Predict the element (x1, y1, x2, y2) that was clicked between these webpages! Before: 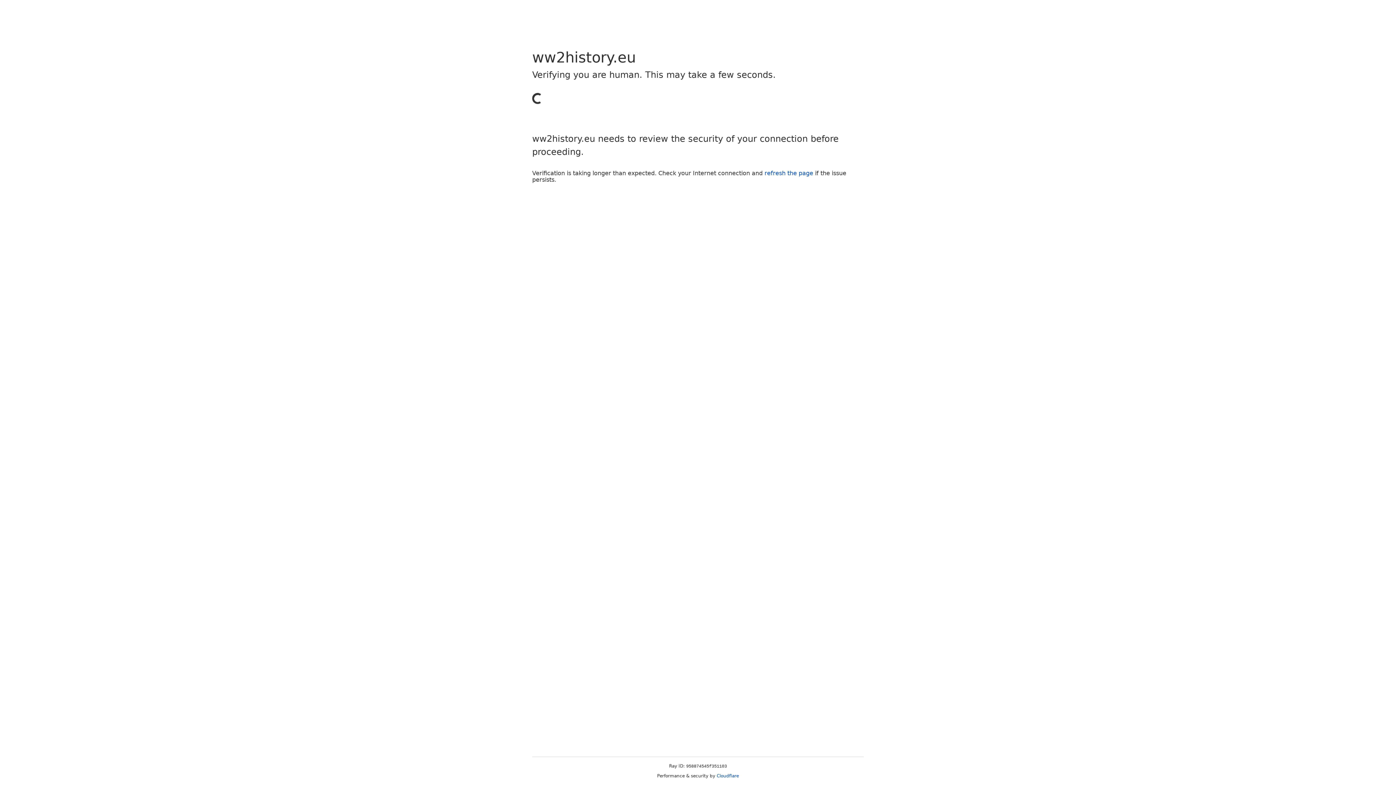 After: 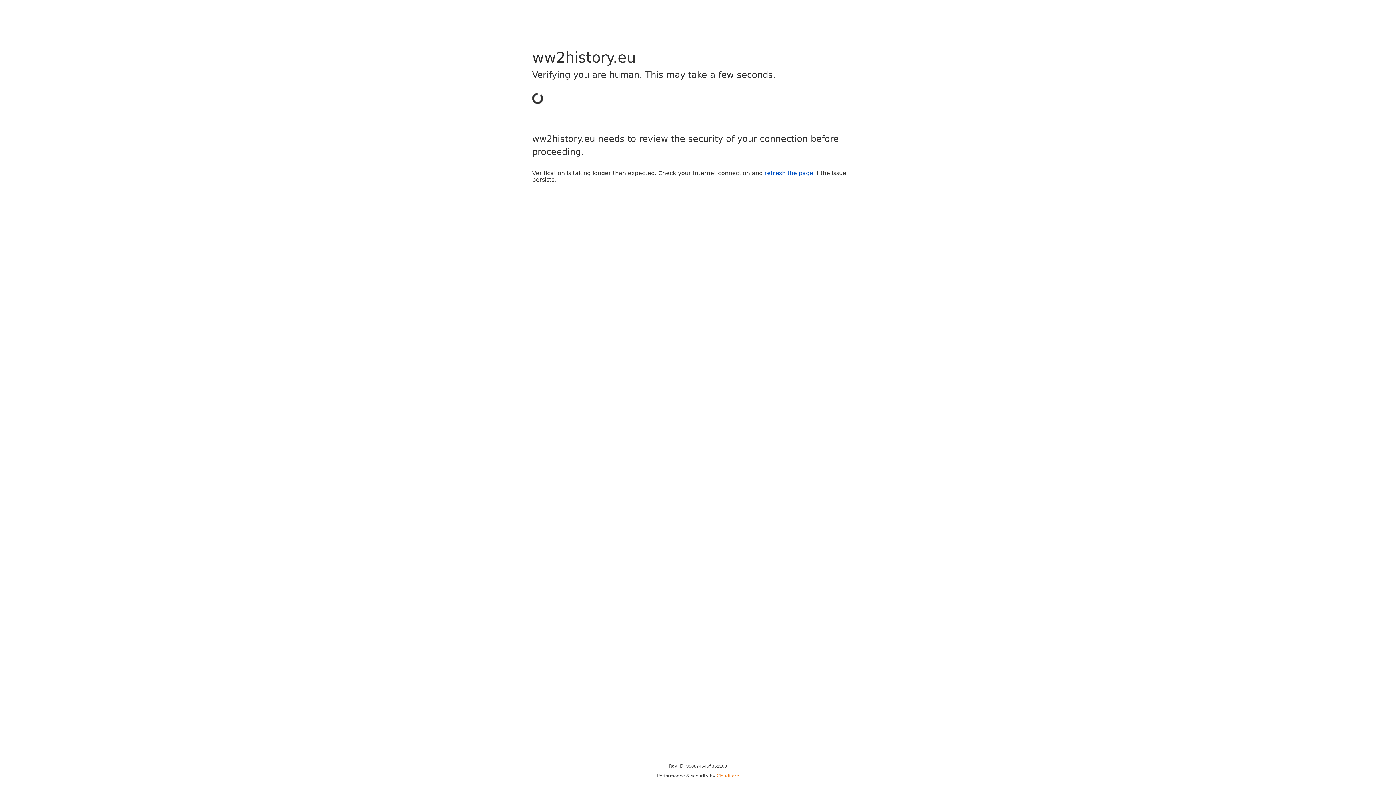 Action: label: Cloudflare bbox: (716, 773, 739, 778)